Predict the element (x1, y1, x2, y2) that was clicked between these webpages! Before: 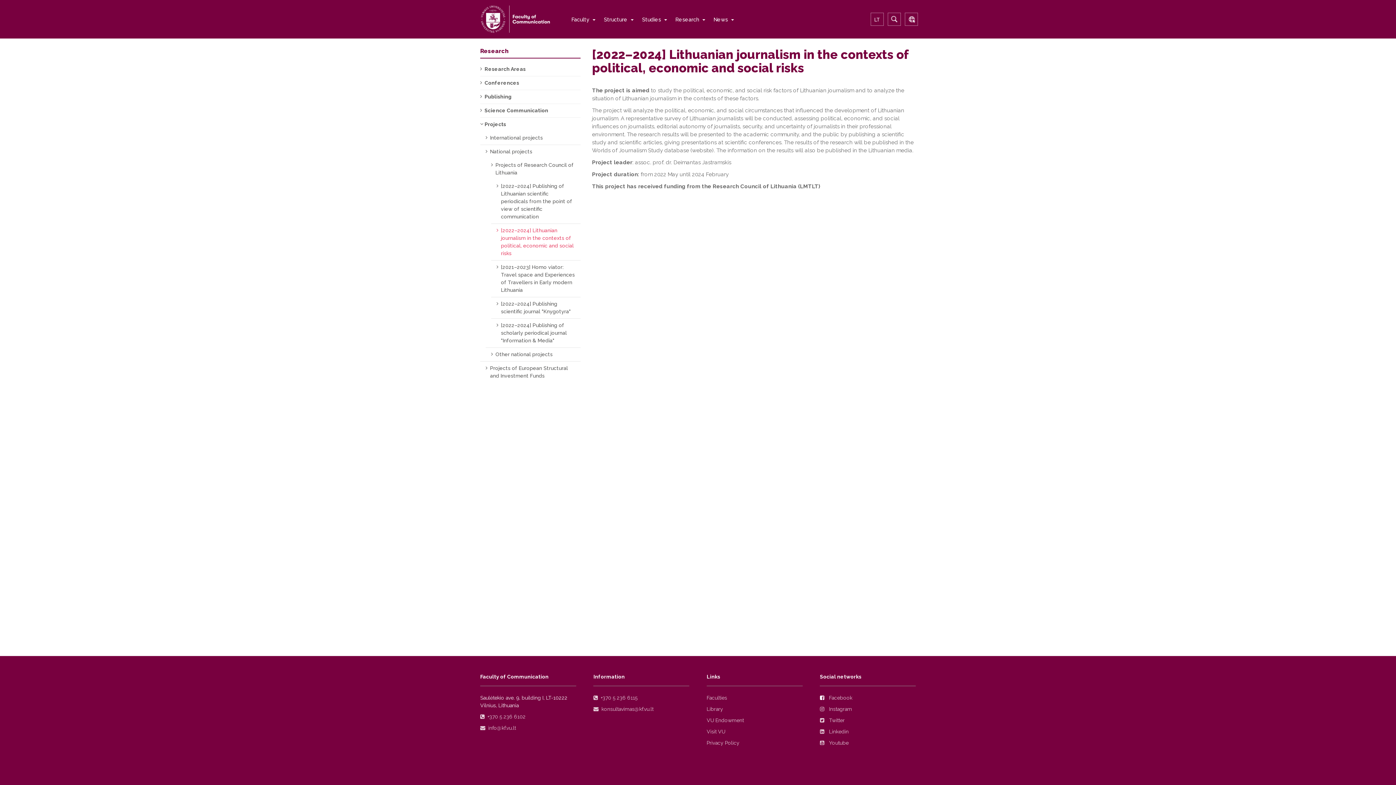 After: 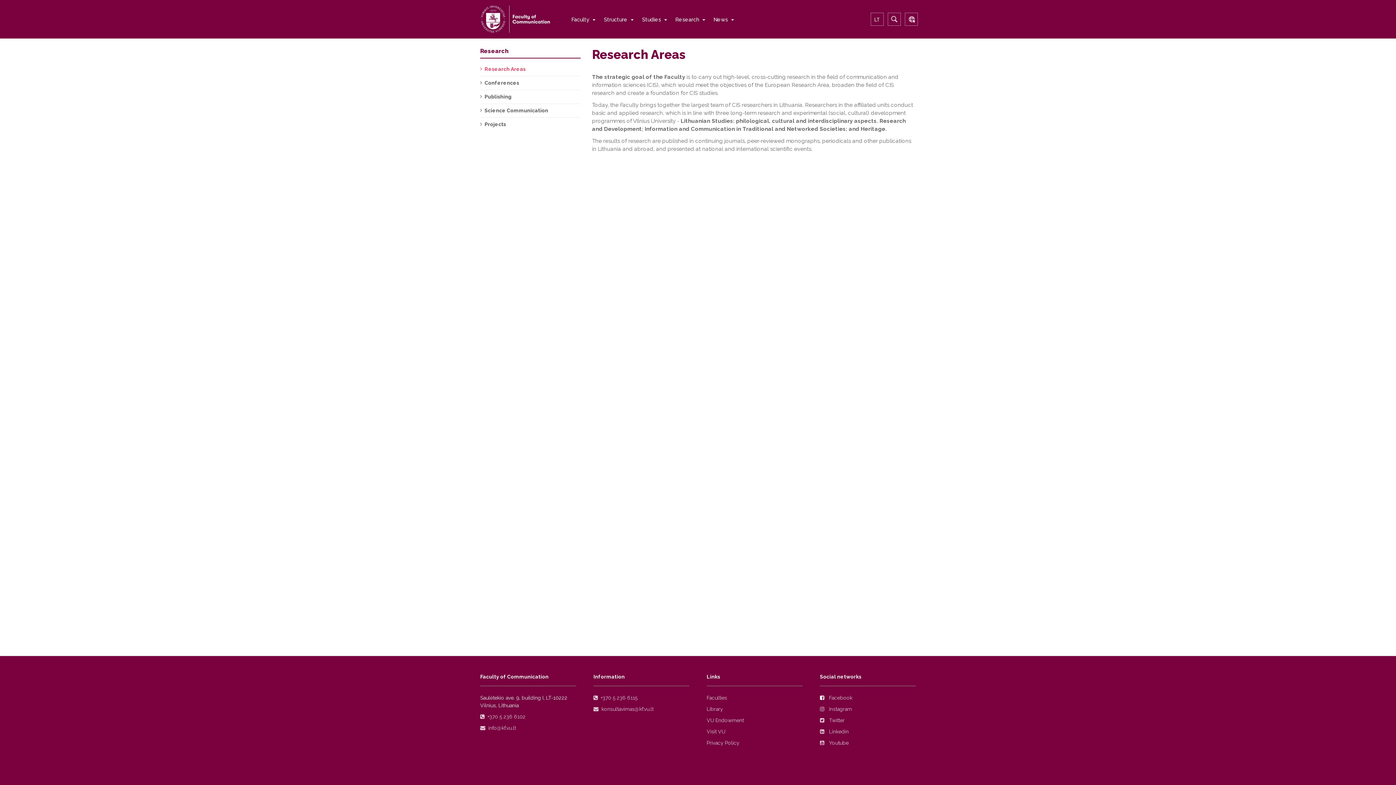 Action: label: Research Areas bbox: (480, 62, 530, 76)